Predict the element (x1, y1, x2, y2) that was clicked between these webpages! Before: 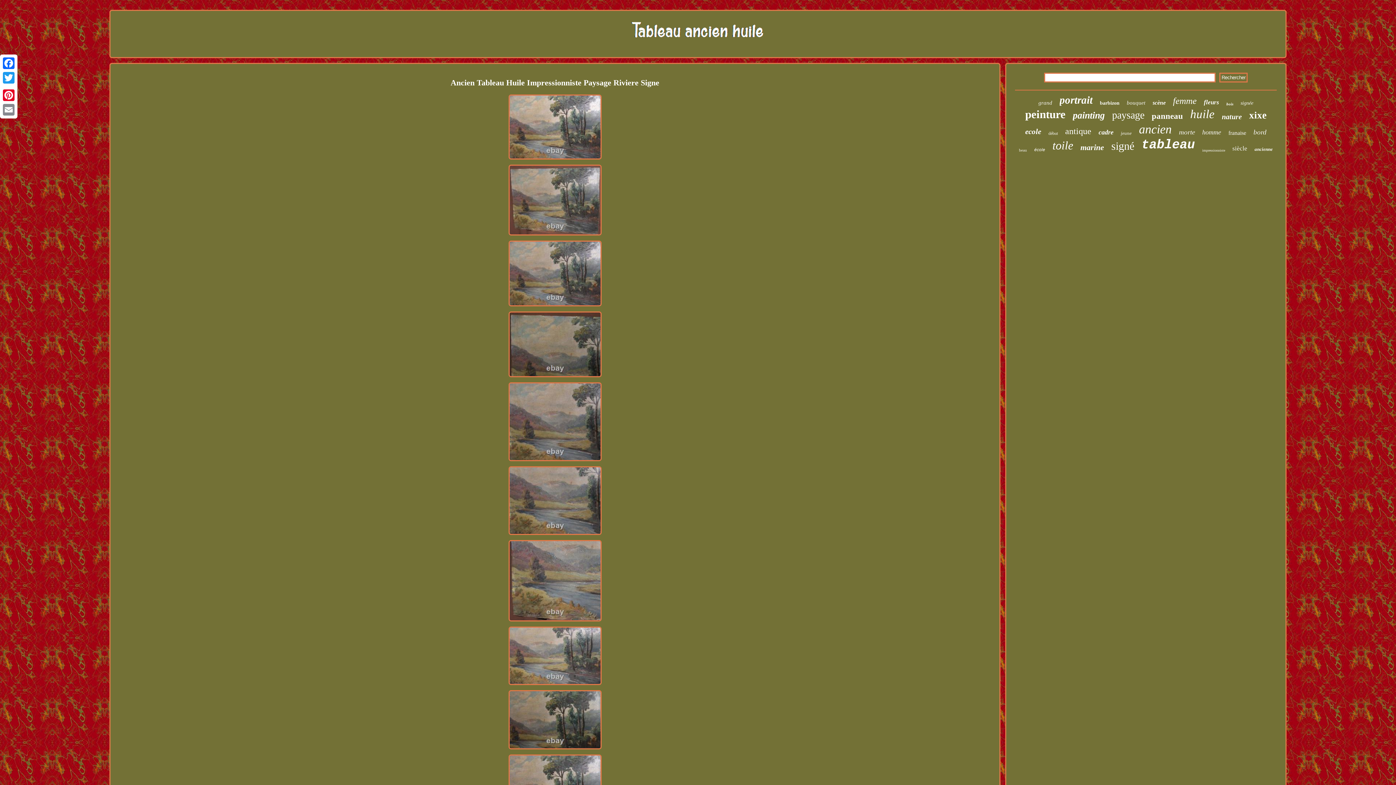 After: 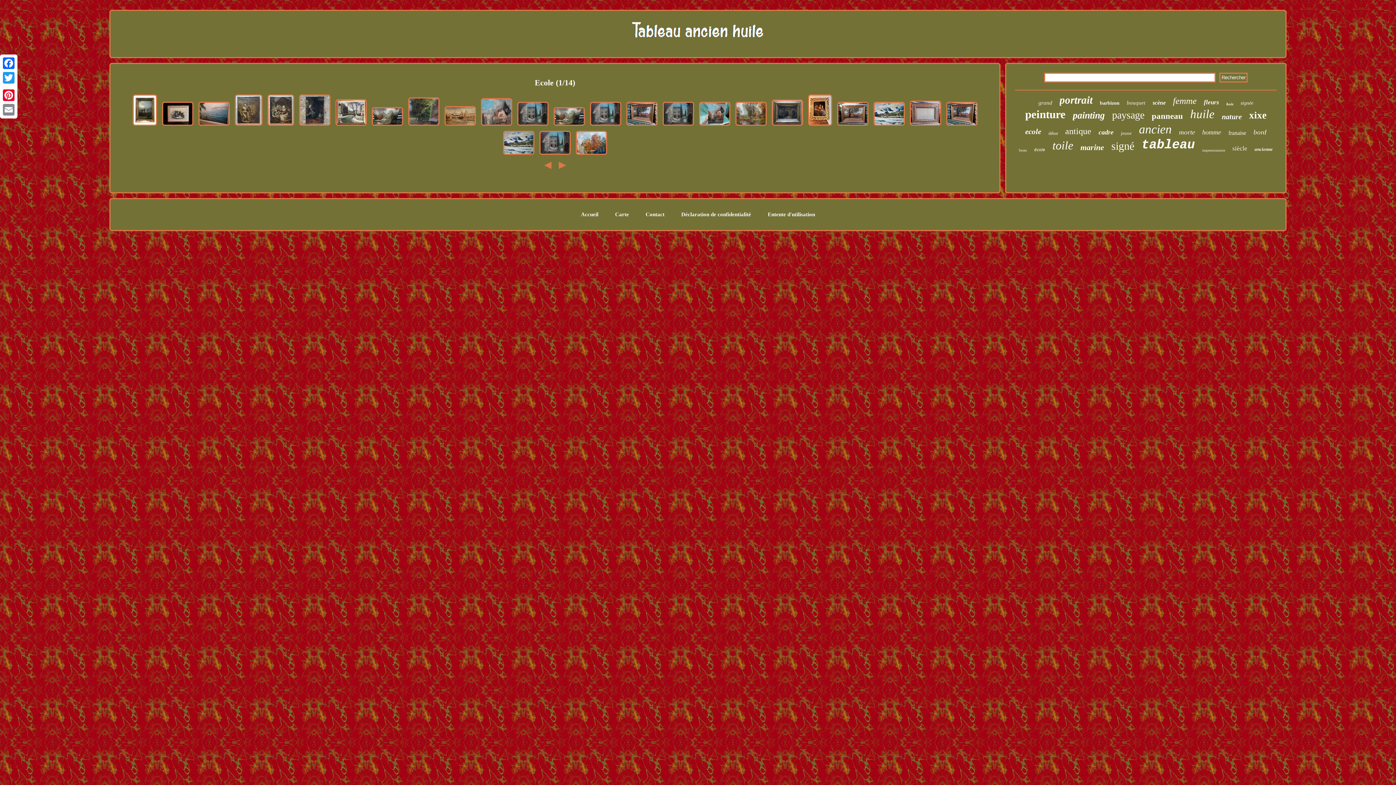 Action: bbox: (1025, 127, 1041, 136) label: ecole